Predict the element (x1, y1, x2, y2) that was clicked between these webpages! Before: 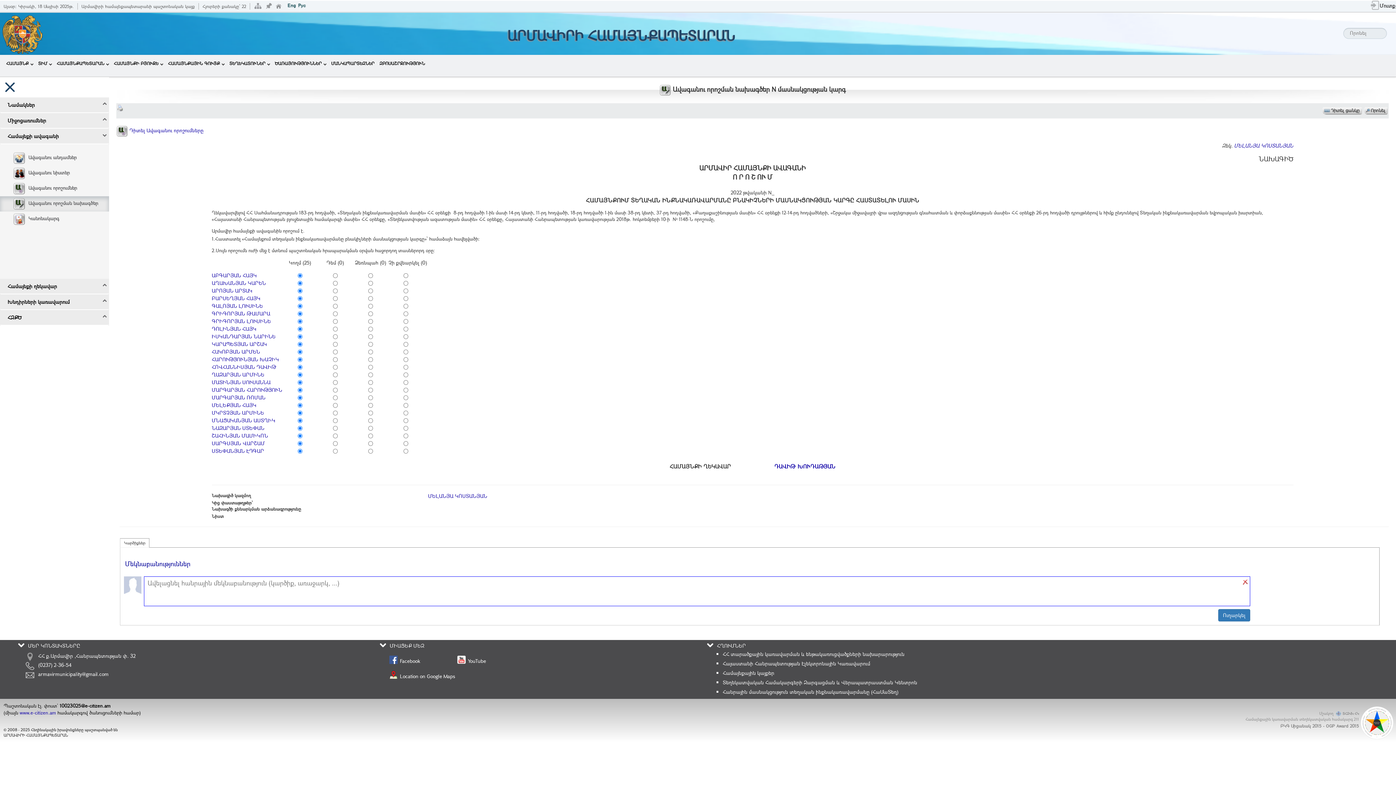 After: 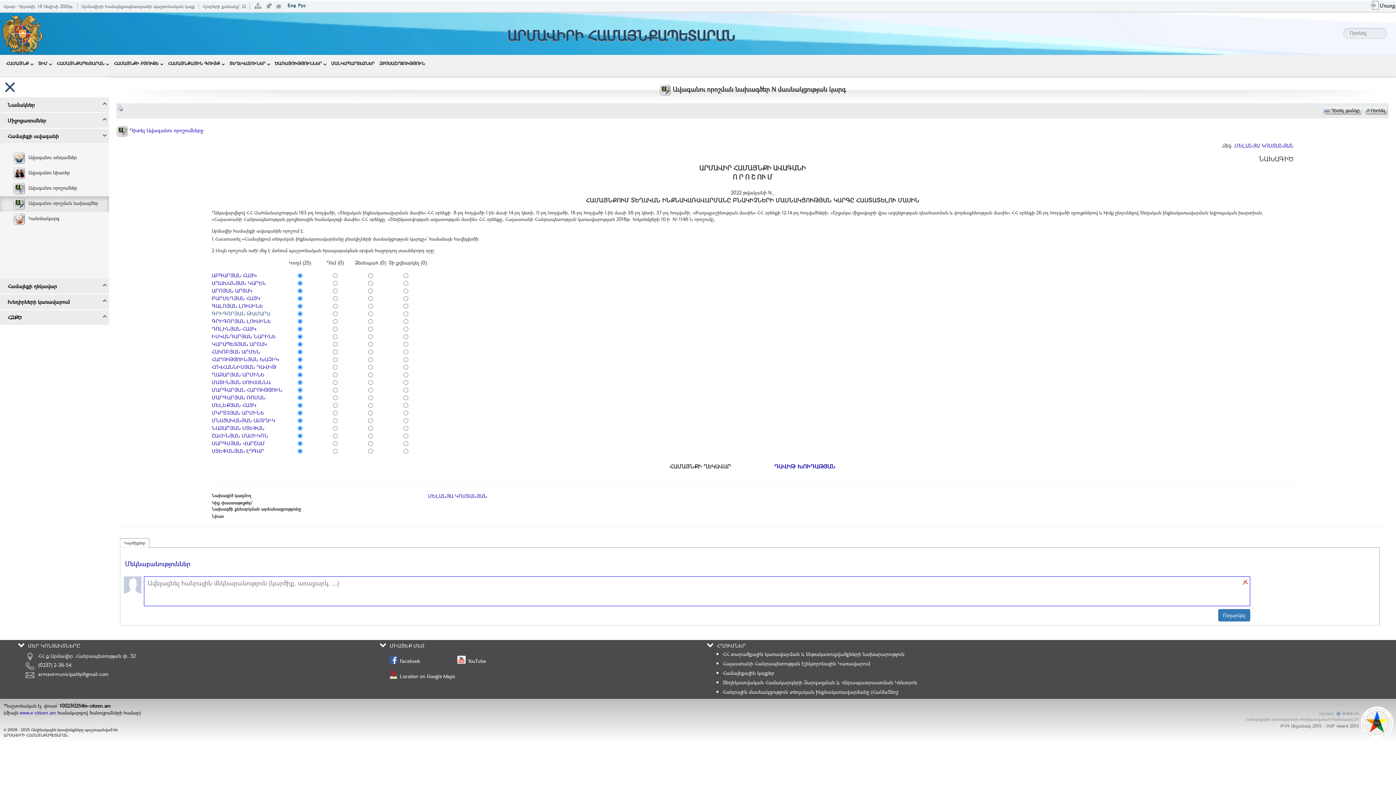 Action: bbox: (211, 310, 270, 317) label: ԳՐԻԳՈՐՅԱՆ ԹԱՄԱՐԱ